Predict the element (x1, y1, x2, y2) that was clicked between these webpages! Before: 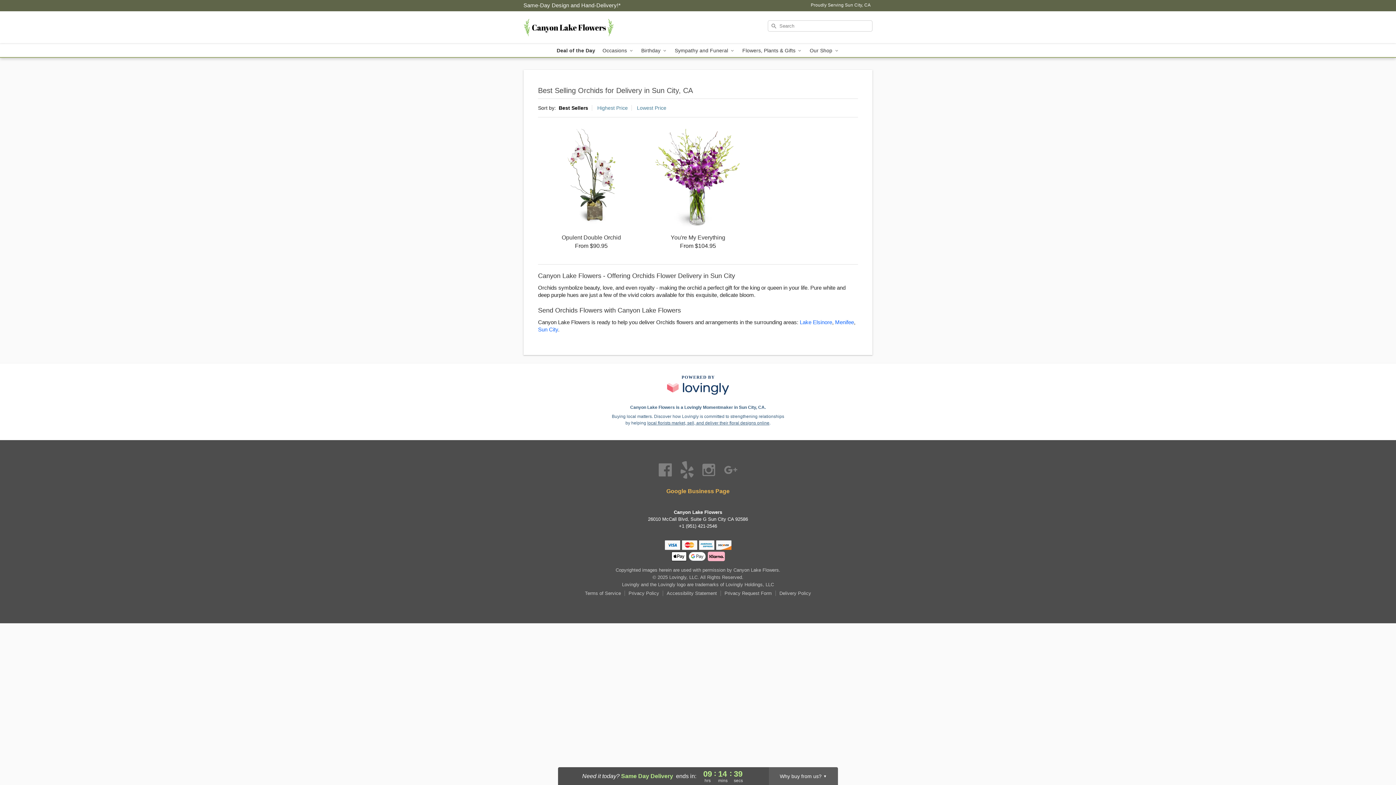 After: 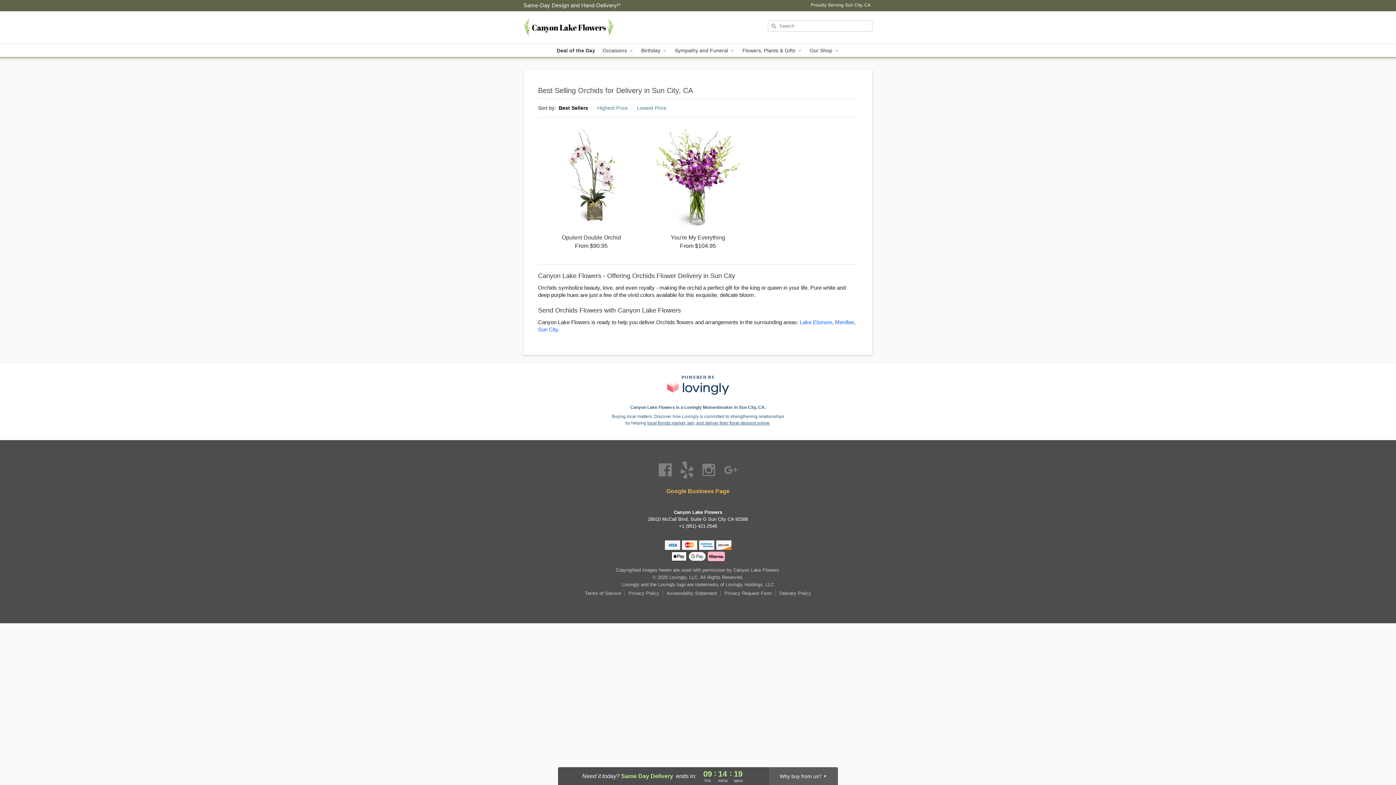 Action: bbox: (658, 466, 673, 472) label: Facebook Profile: opens a new window